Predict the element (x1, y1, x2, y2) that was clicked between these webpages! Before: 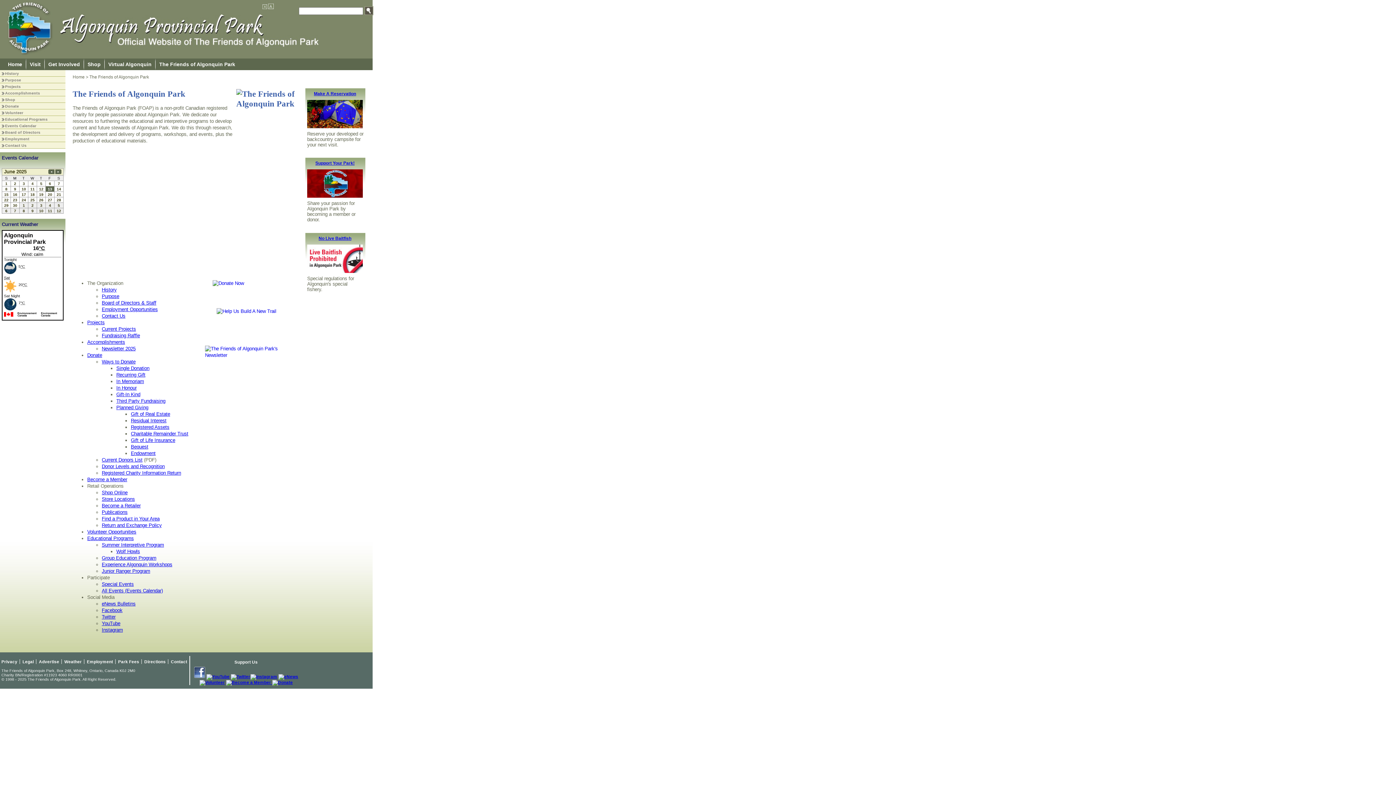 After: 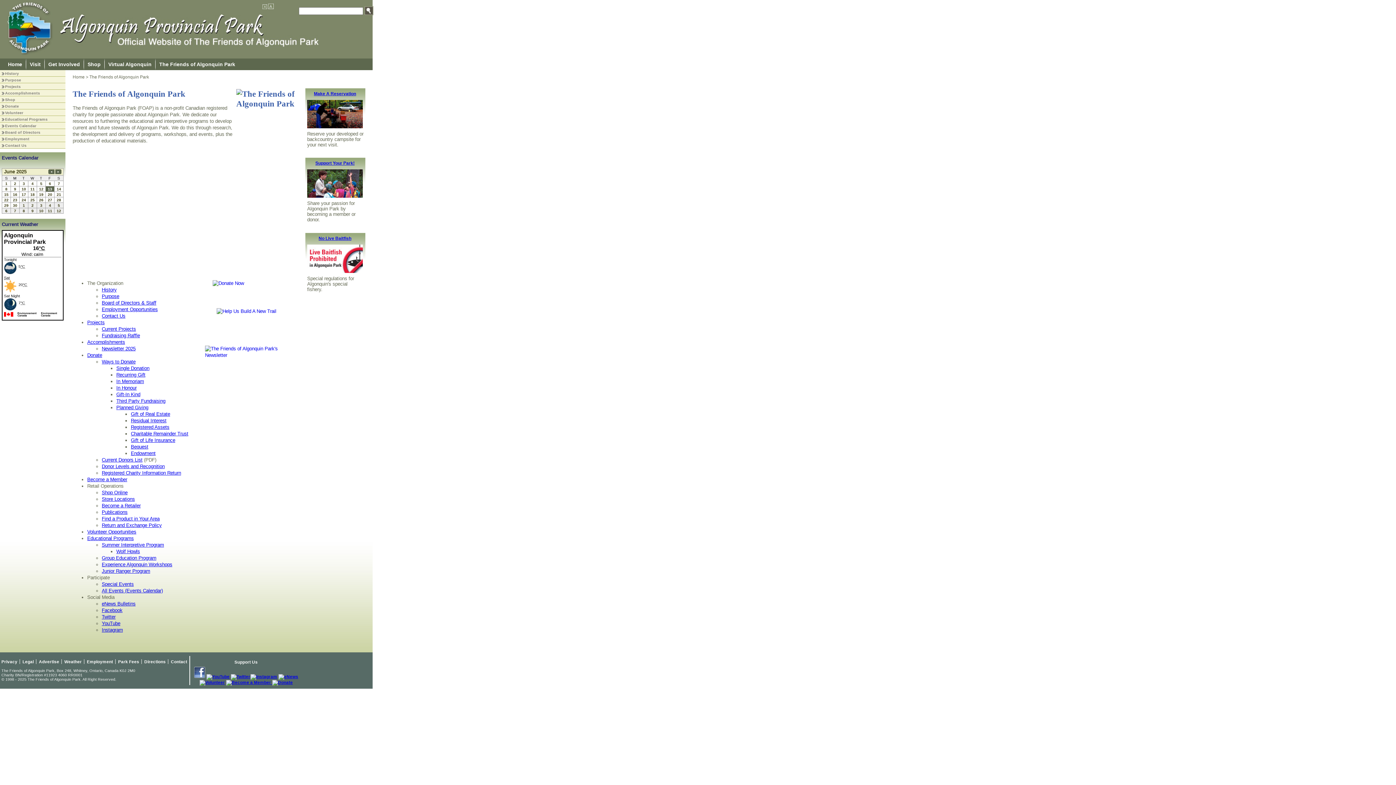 Action: label: Board of Directors & Staff bbox: (101, 300, 156, 305)